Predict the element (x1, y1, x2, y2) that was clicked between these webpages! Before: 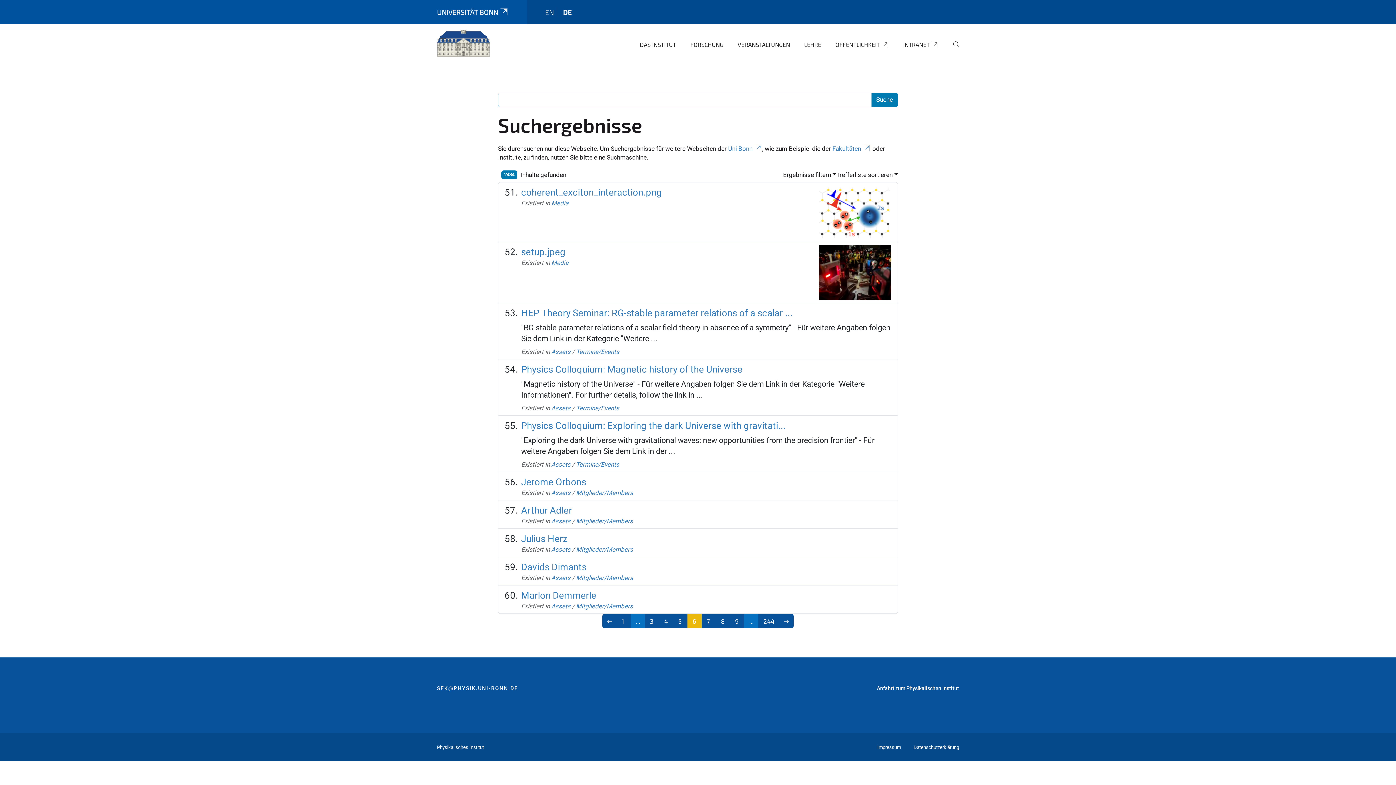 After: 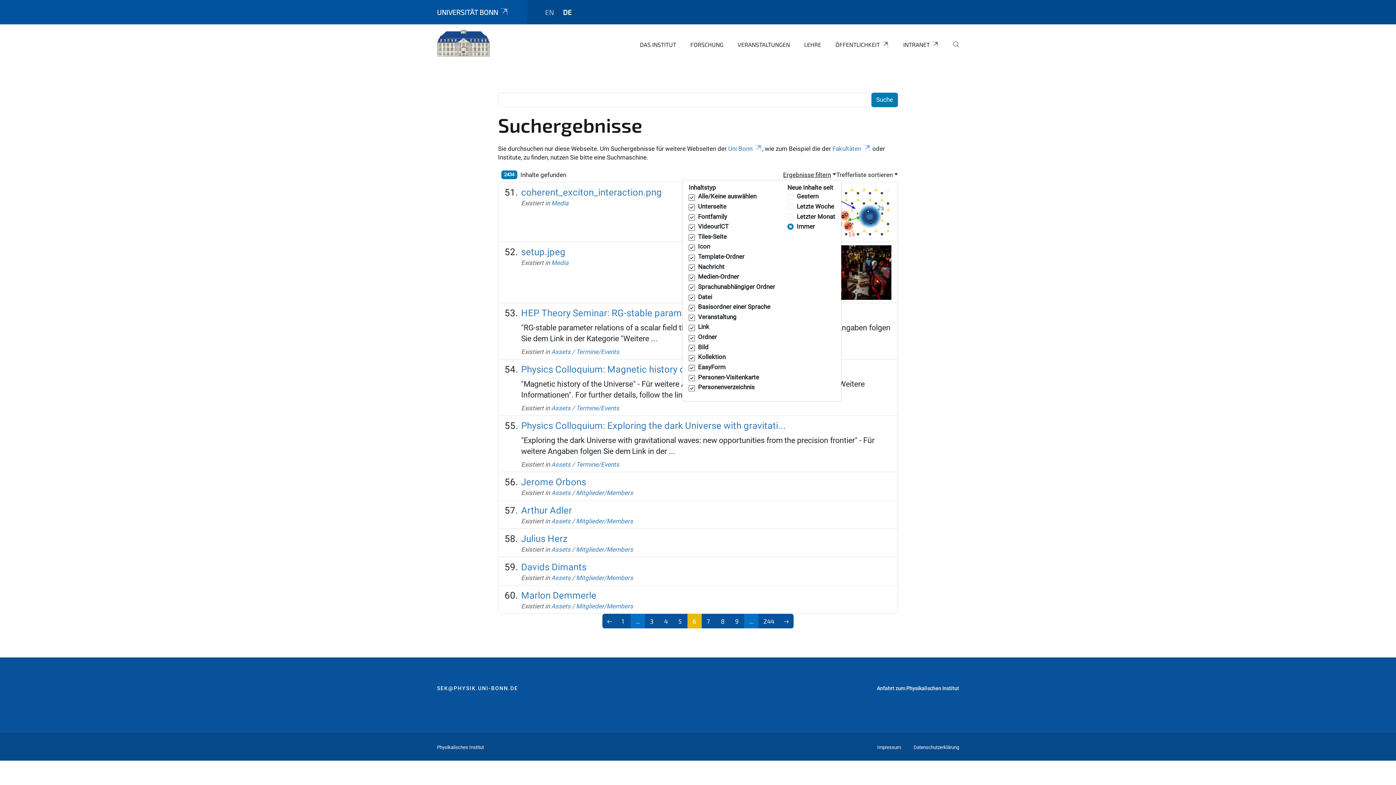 Action: label: Ergebnisse filtern bbox: (783, 170, 836, 179)